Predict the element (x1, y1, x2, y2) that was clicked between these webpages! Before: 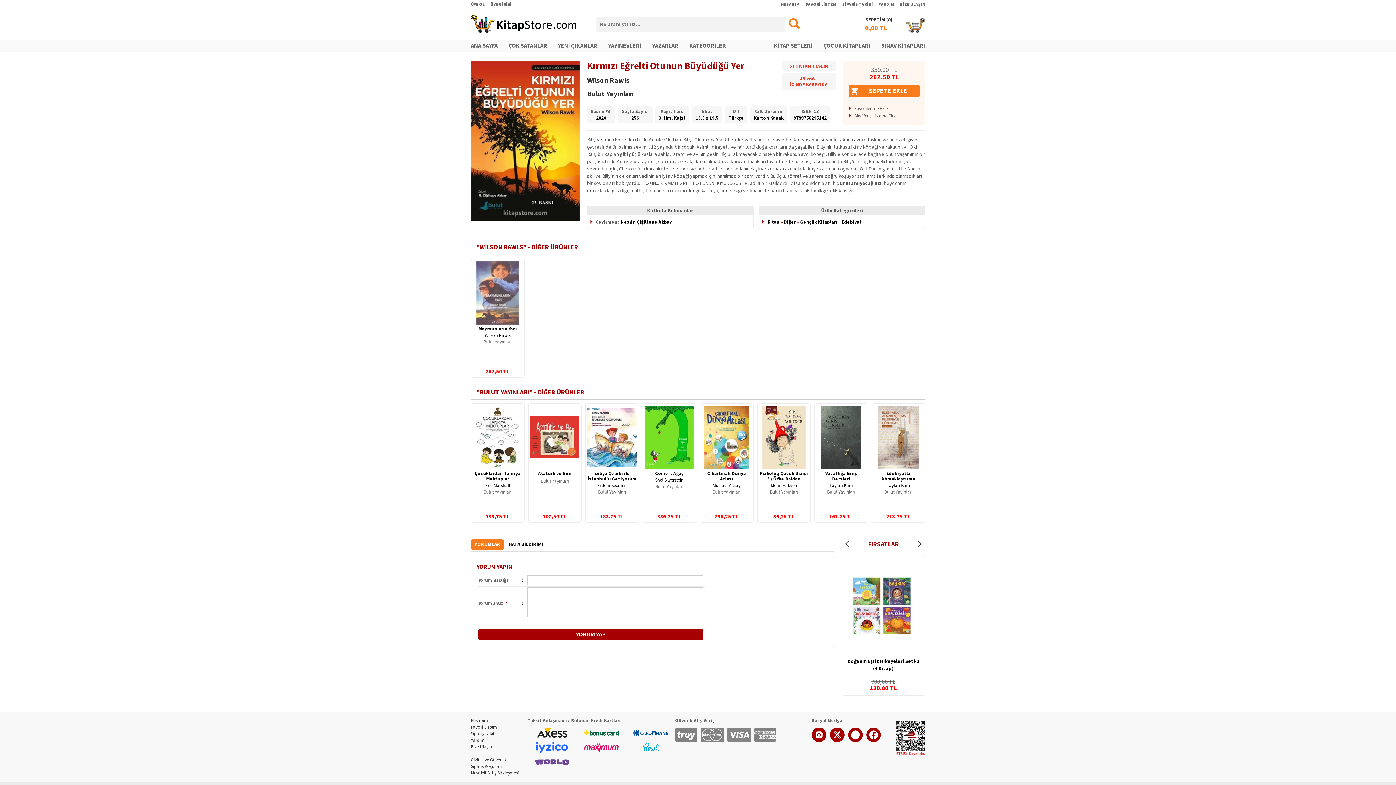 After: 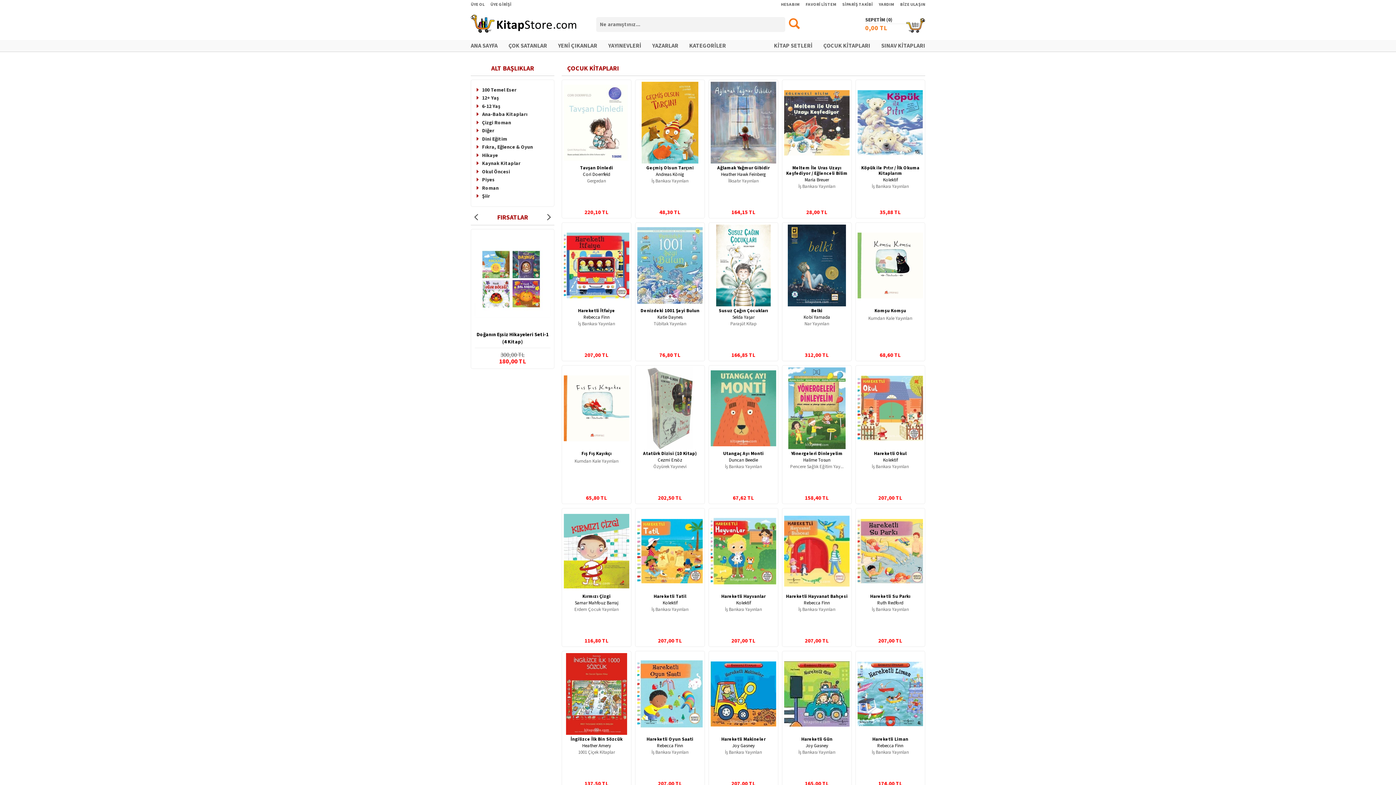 Action: bbox: (823, 41, 870, 49) label: ÇOCUK KİTAPLARI